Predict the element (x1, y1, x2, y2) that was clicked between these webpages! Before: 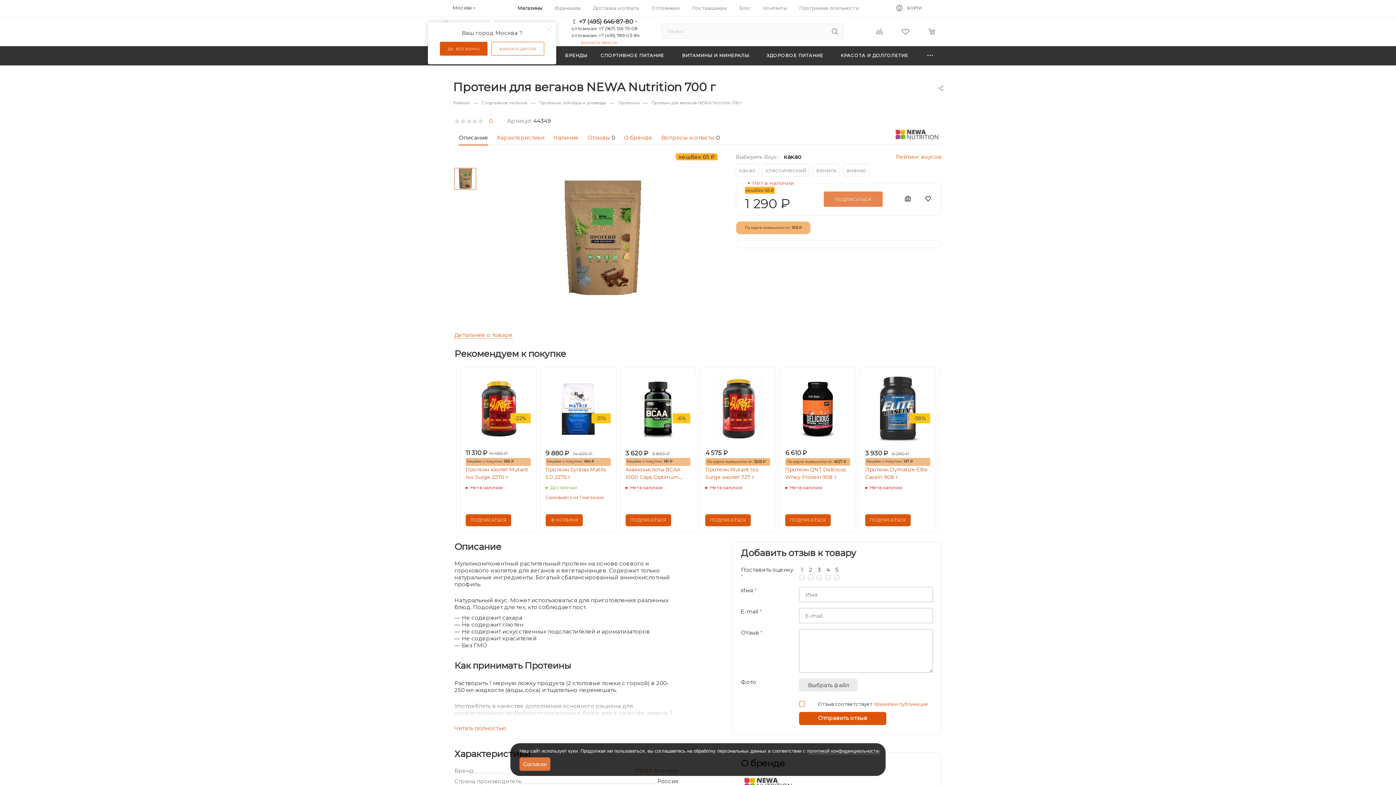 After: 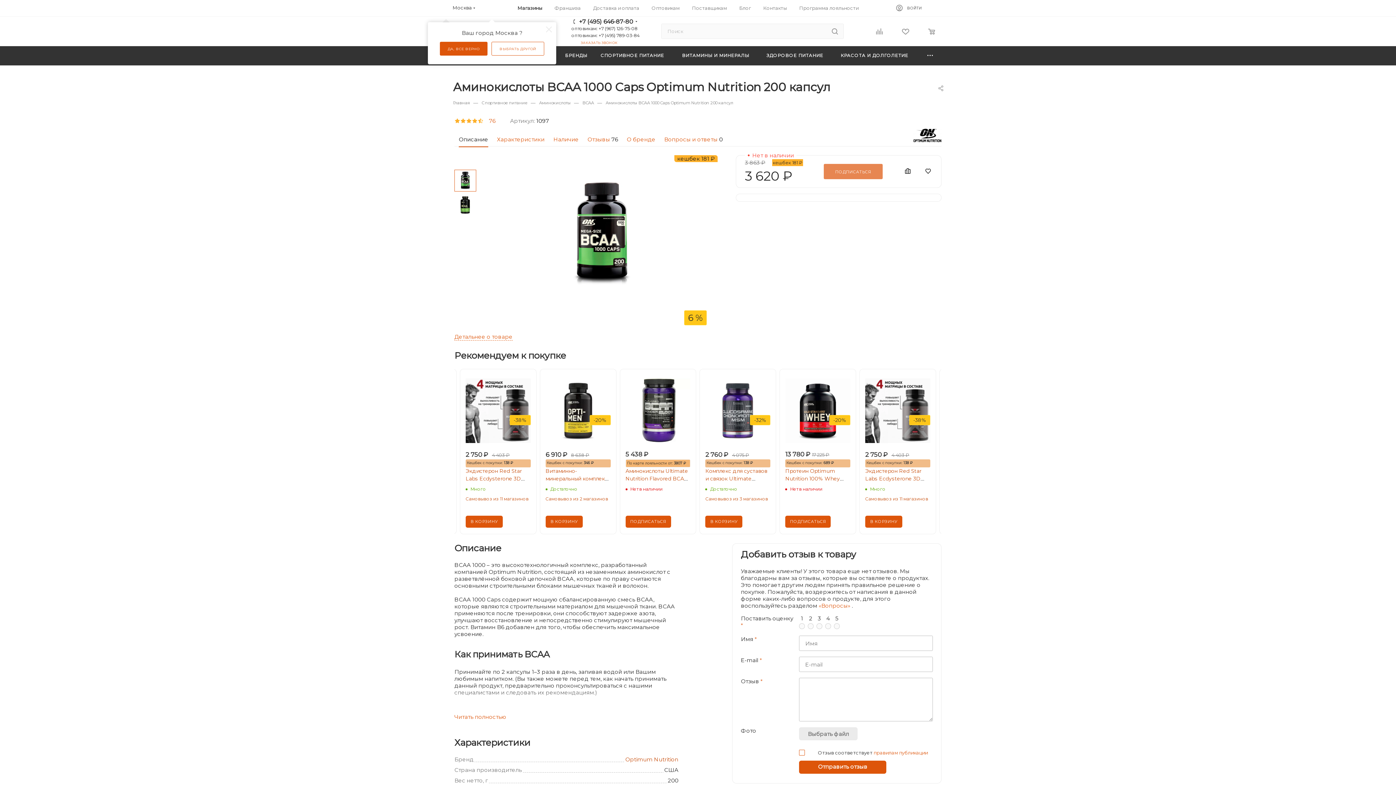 Action: bbox: (625, 376, 690, 441)